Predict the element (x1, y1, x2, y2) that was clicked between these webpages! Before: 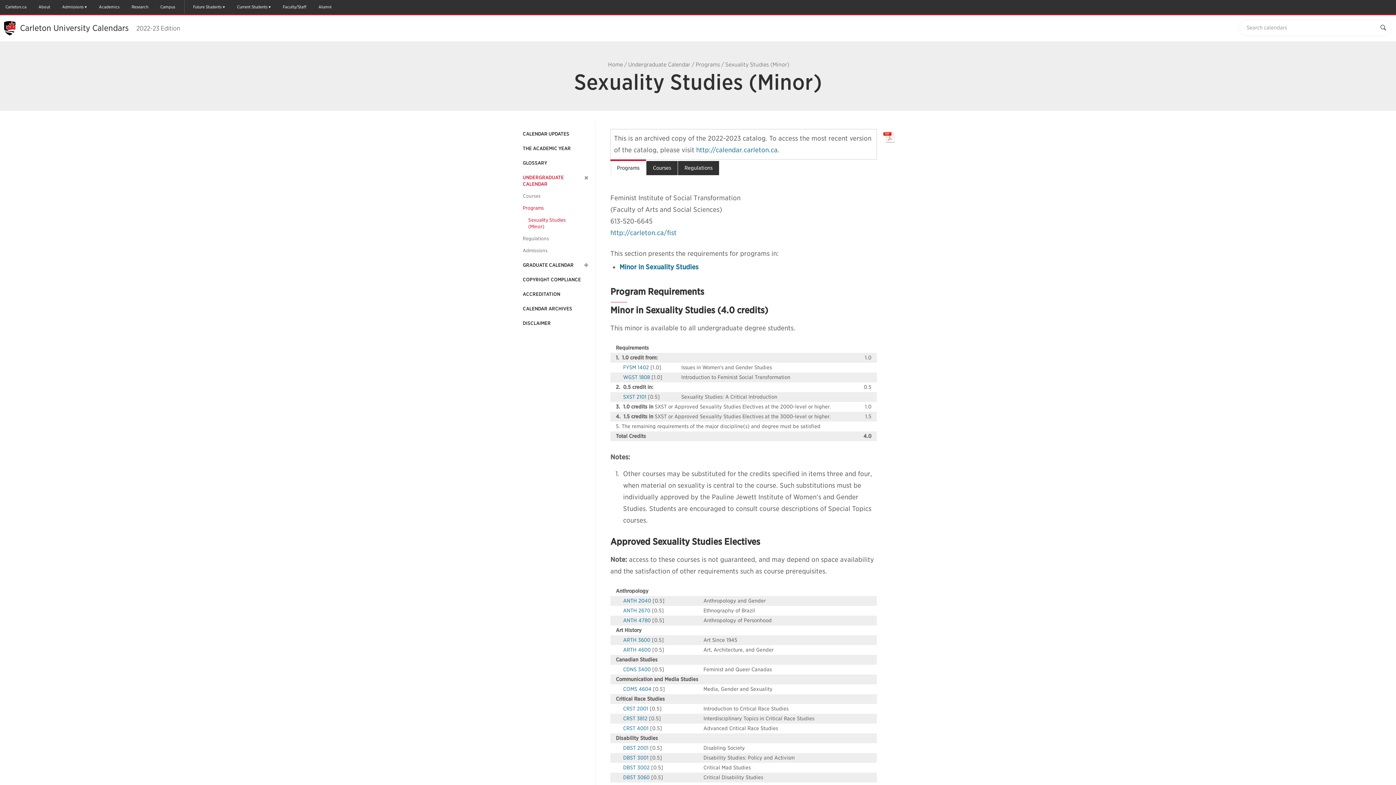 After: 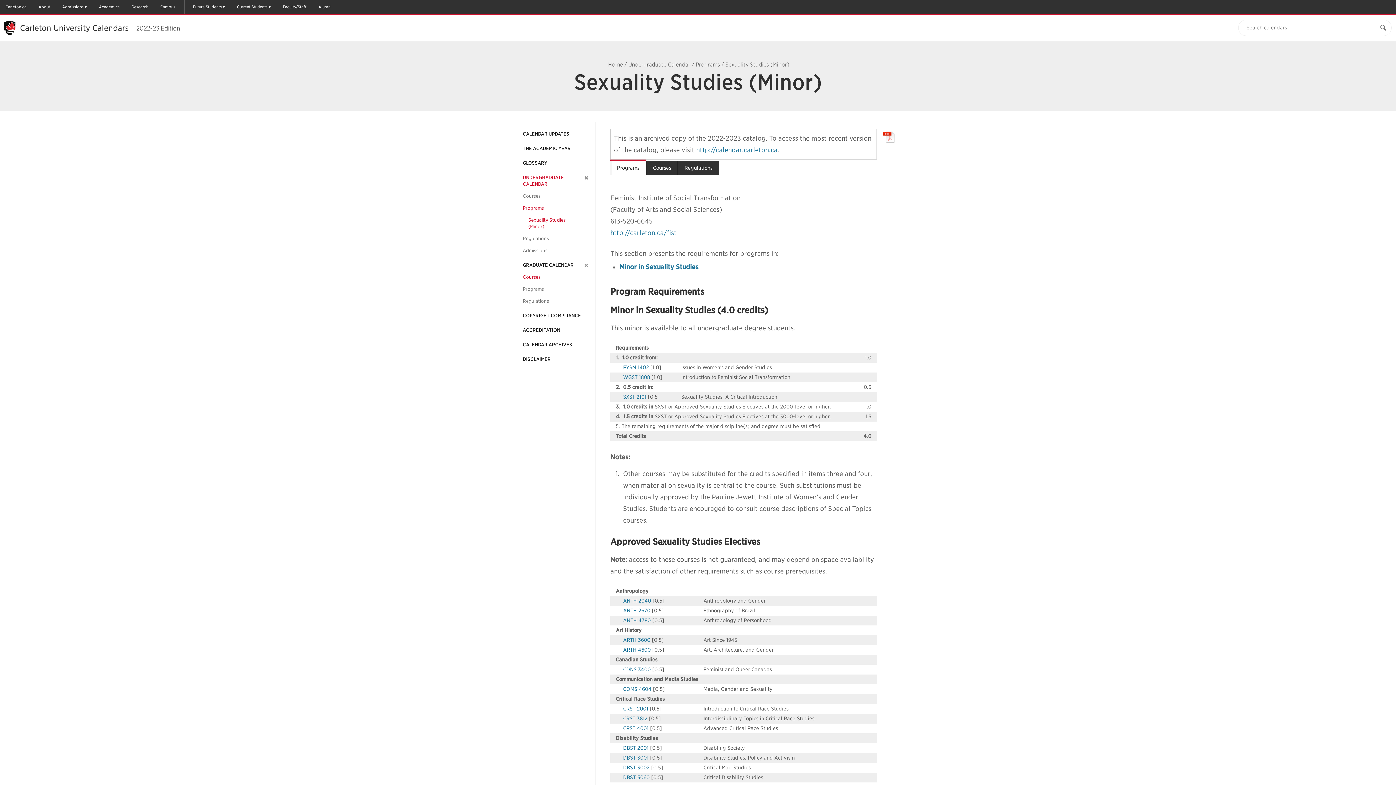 Action: label: Toggle Graduate Calendar bbox: (582, 262, 588, 268)